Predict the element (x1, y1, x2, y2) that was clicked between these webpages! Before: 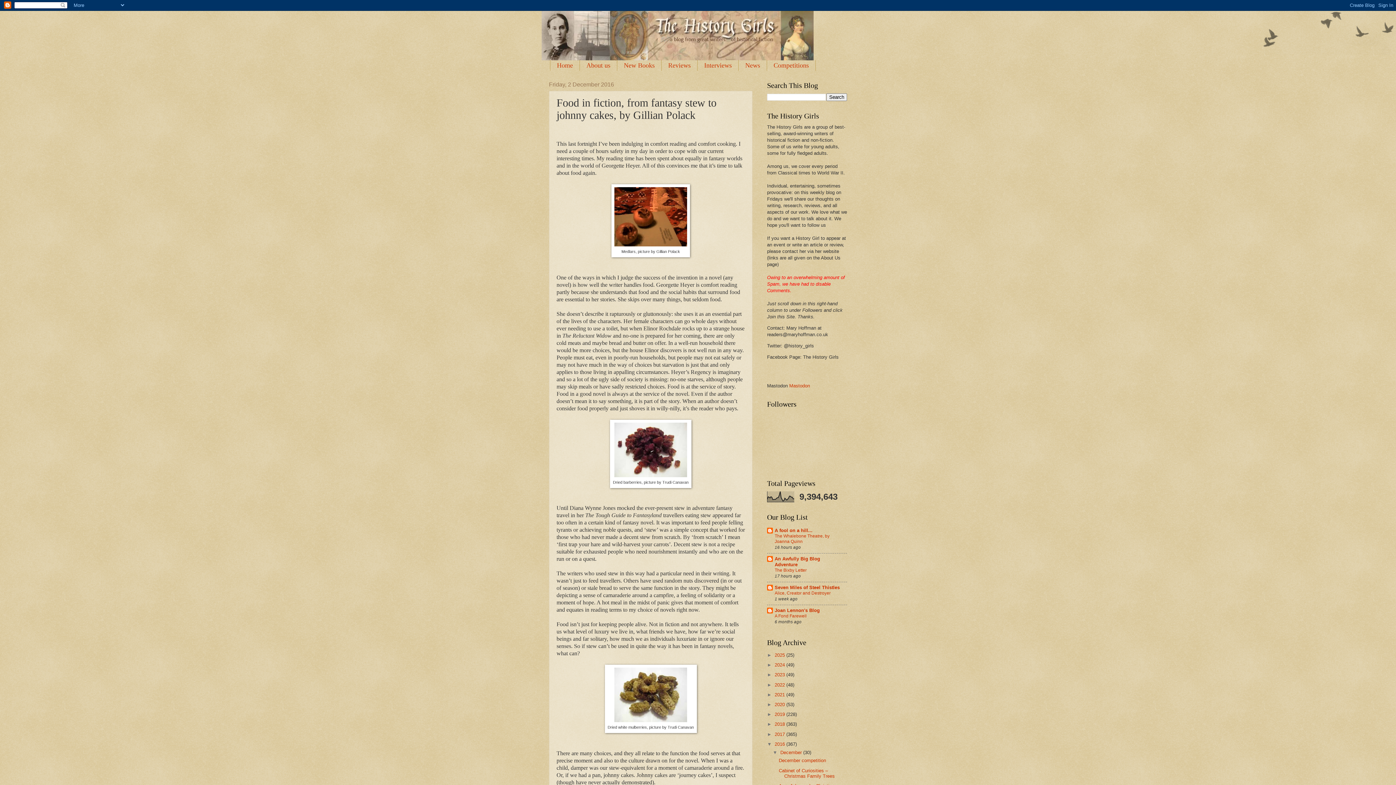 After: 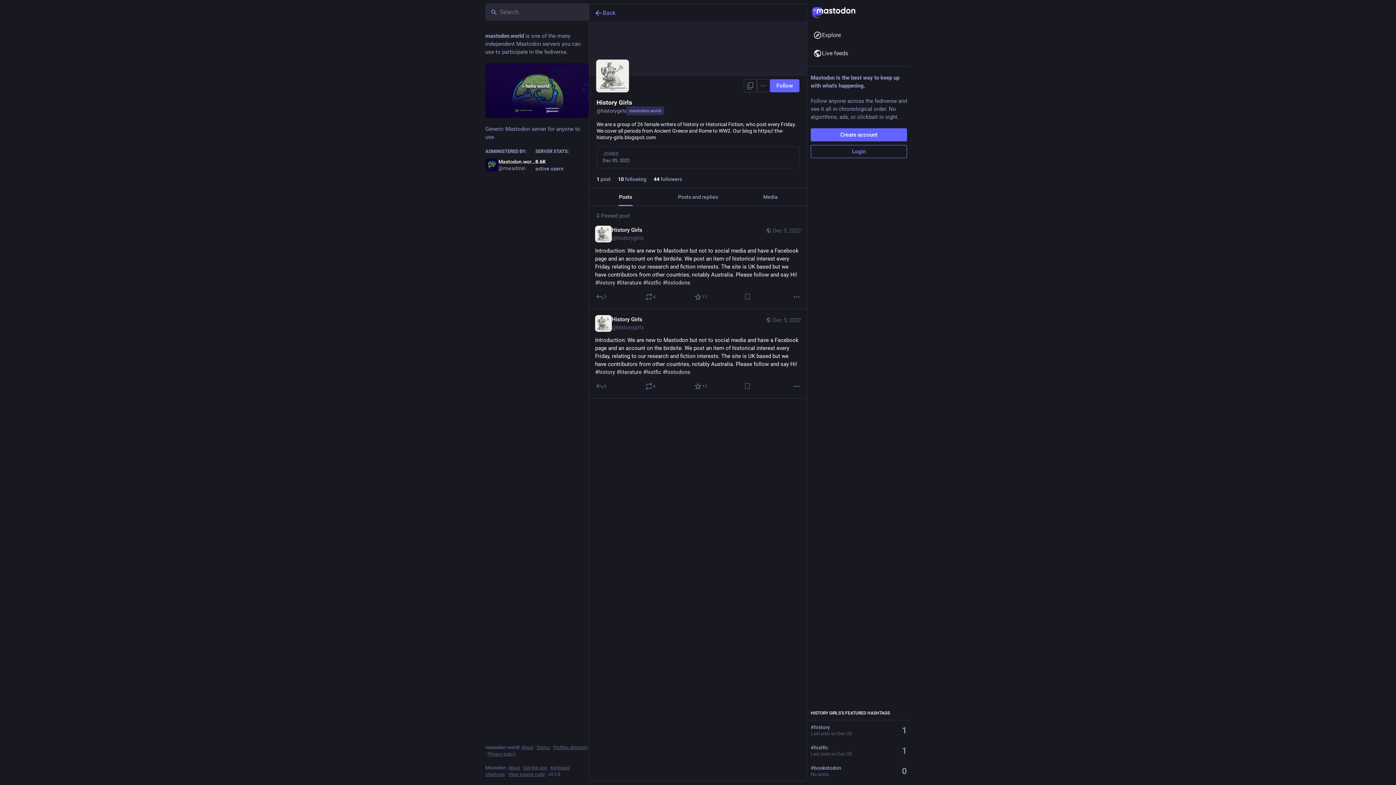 Action: bbox: (789, 383, 810, 388) label: Mastodon